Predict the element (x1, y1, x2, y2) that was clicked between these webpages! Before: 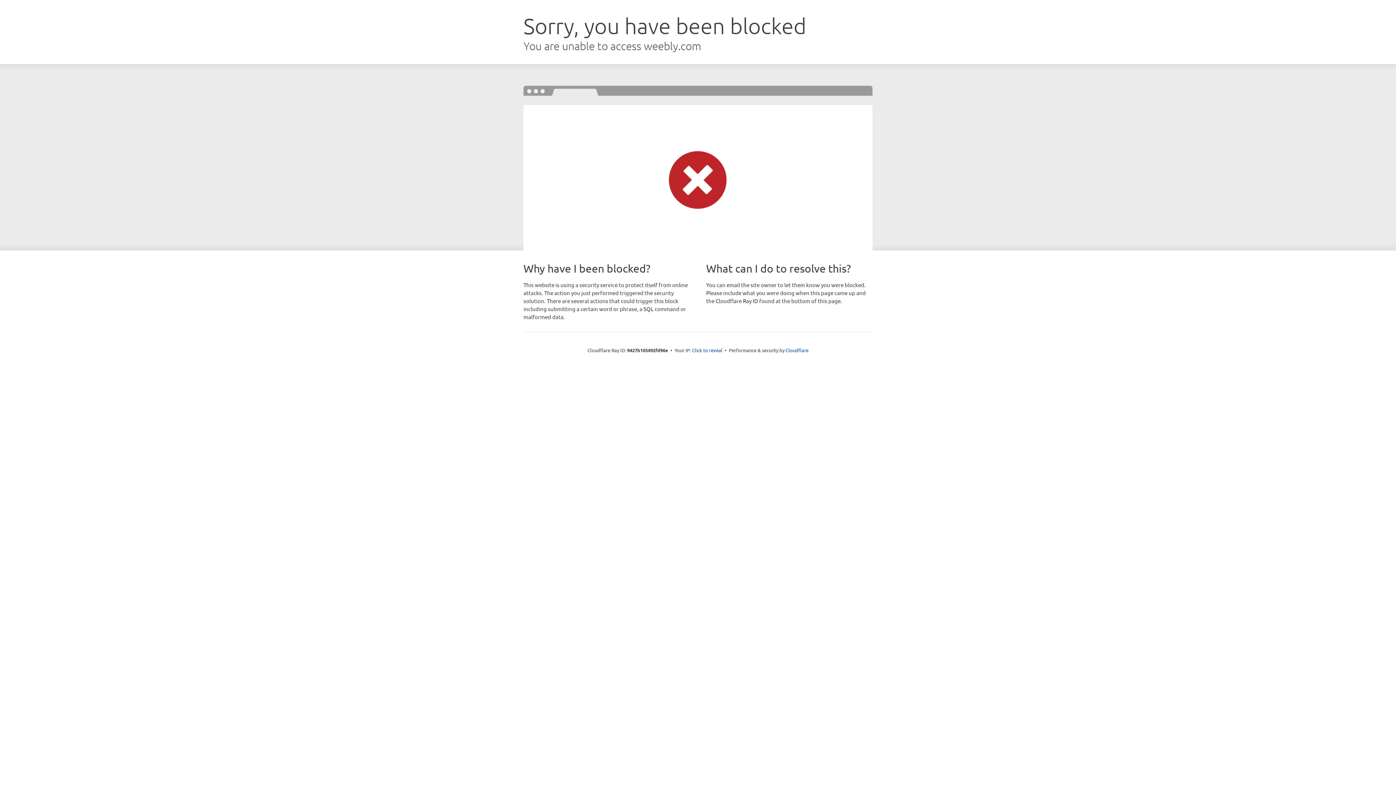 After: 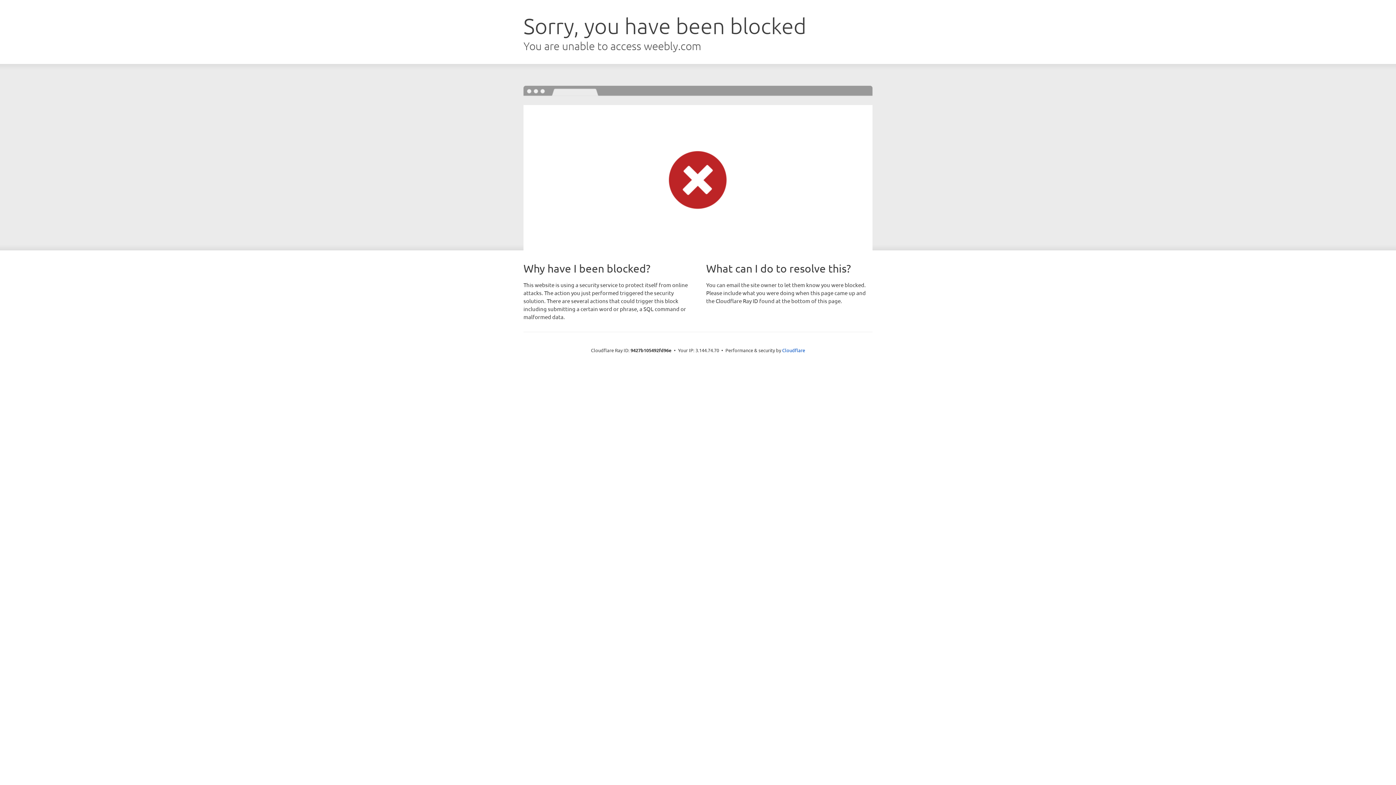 Action: bbox: (692, 346, 722, 353) label: Click to reveal